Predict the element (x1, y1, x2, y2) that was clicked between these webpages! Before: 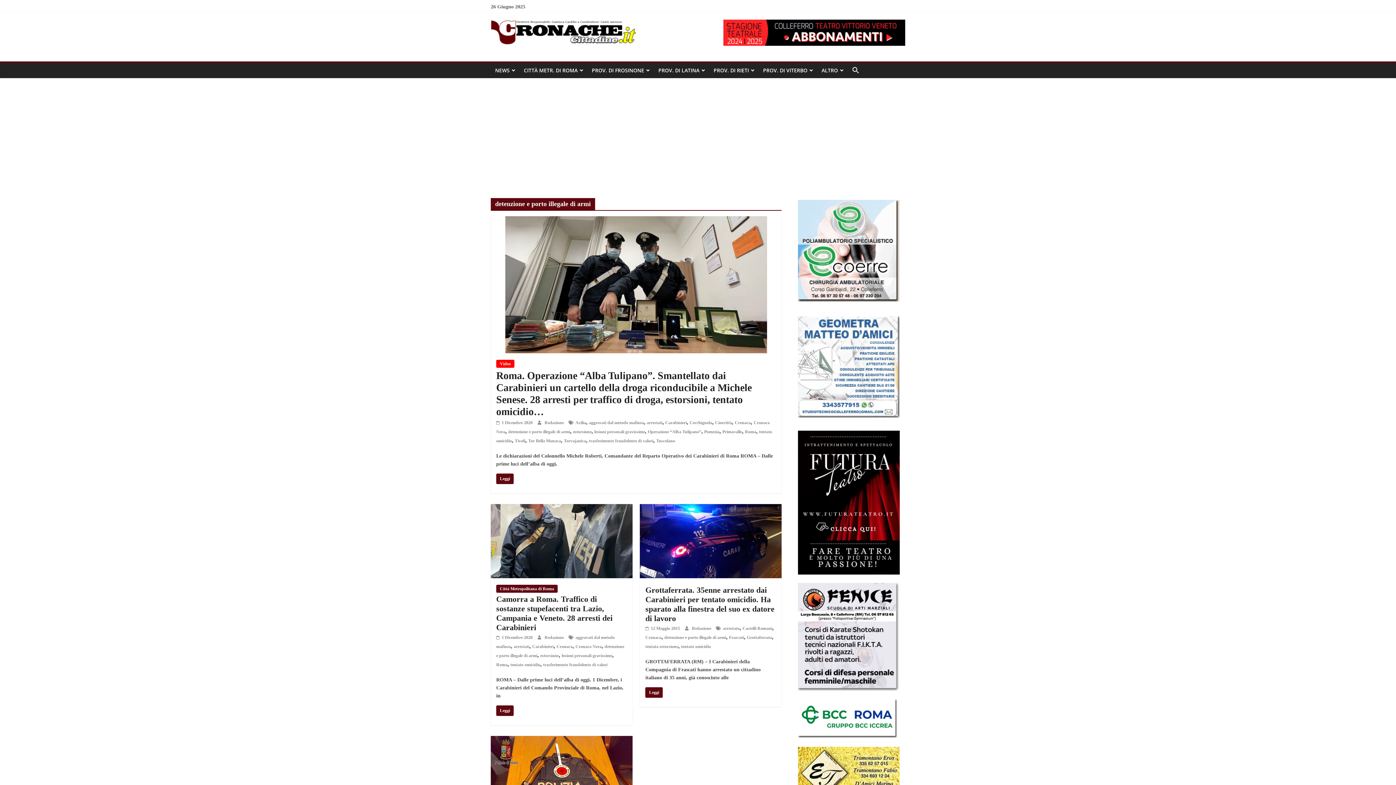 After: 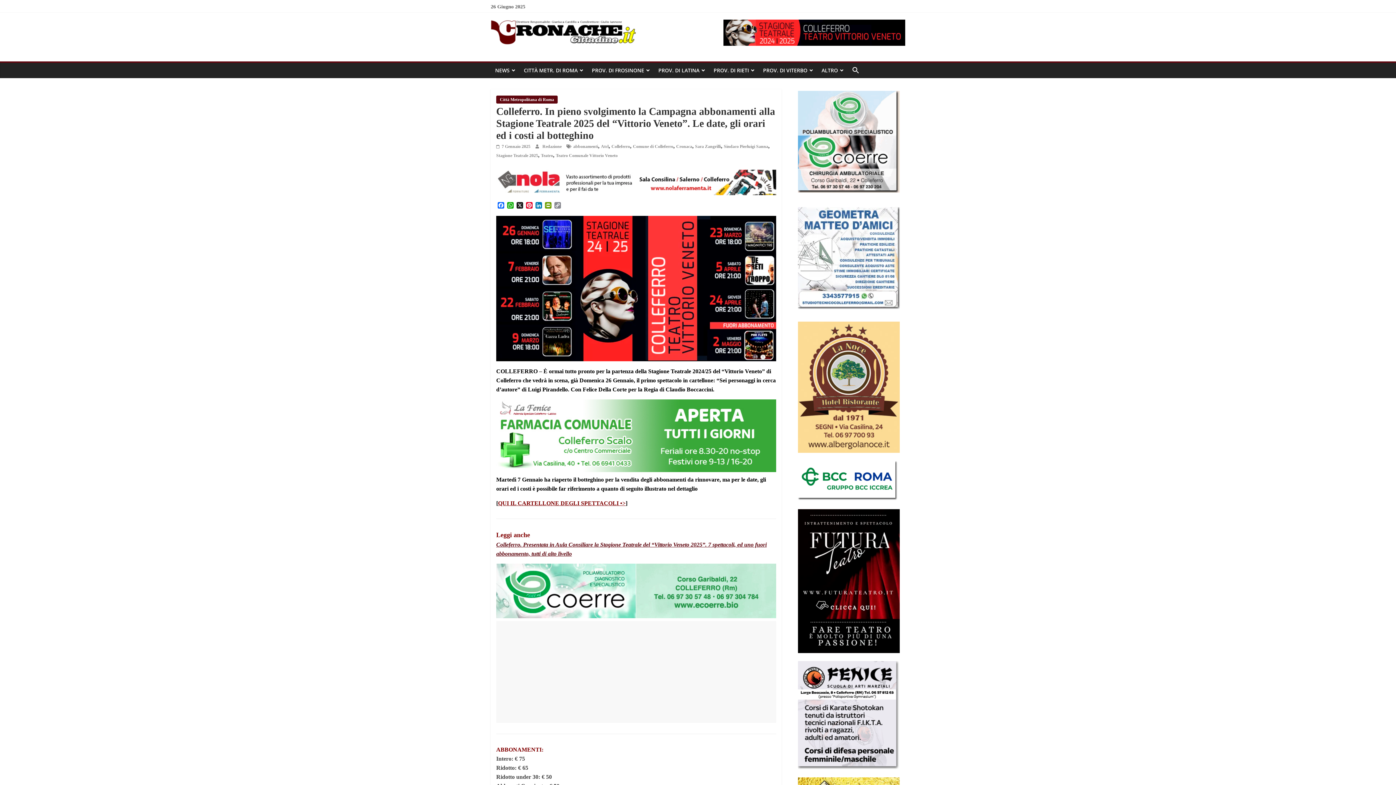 Action: bbox: (723, 21, 905, 27)